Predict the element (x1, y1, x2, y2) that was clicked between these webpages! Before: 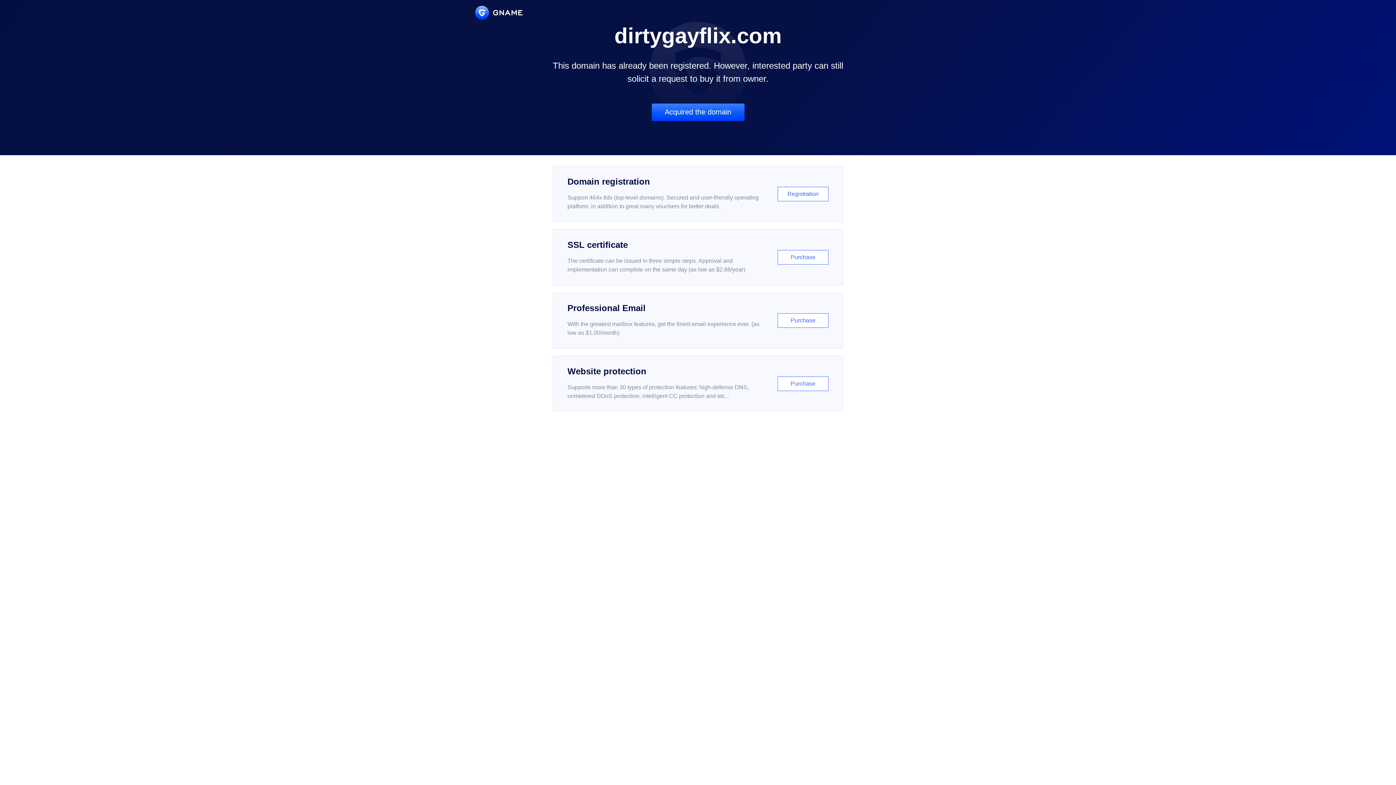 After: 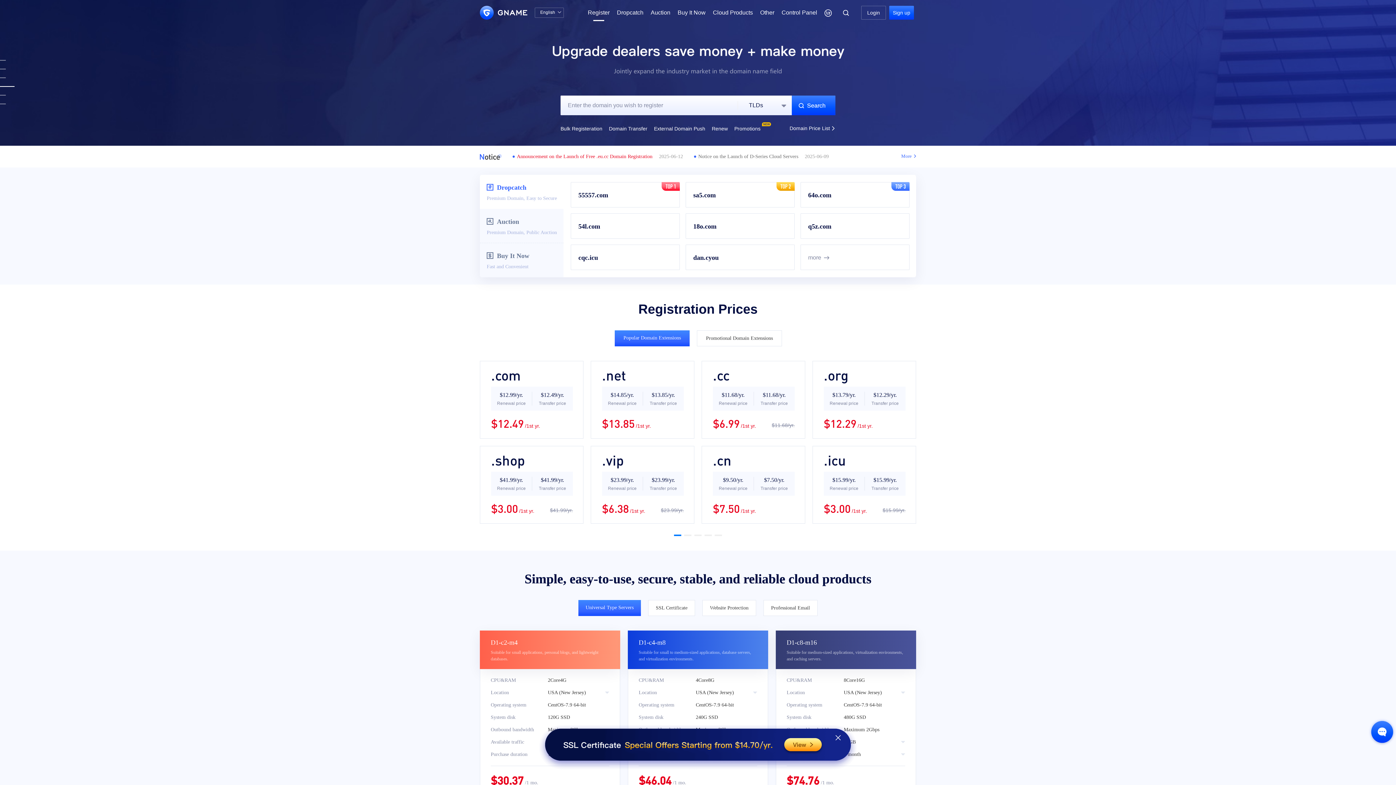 Action: label: Domain registration

Support 464x tlds (top-level domains). Secured and user-friendly operating platform, in addition to great many vouchers for better deals.

Registration bbox: (552, 166, 843, 222)